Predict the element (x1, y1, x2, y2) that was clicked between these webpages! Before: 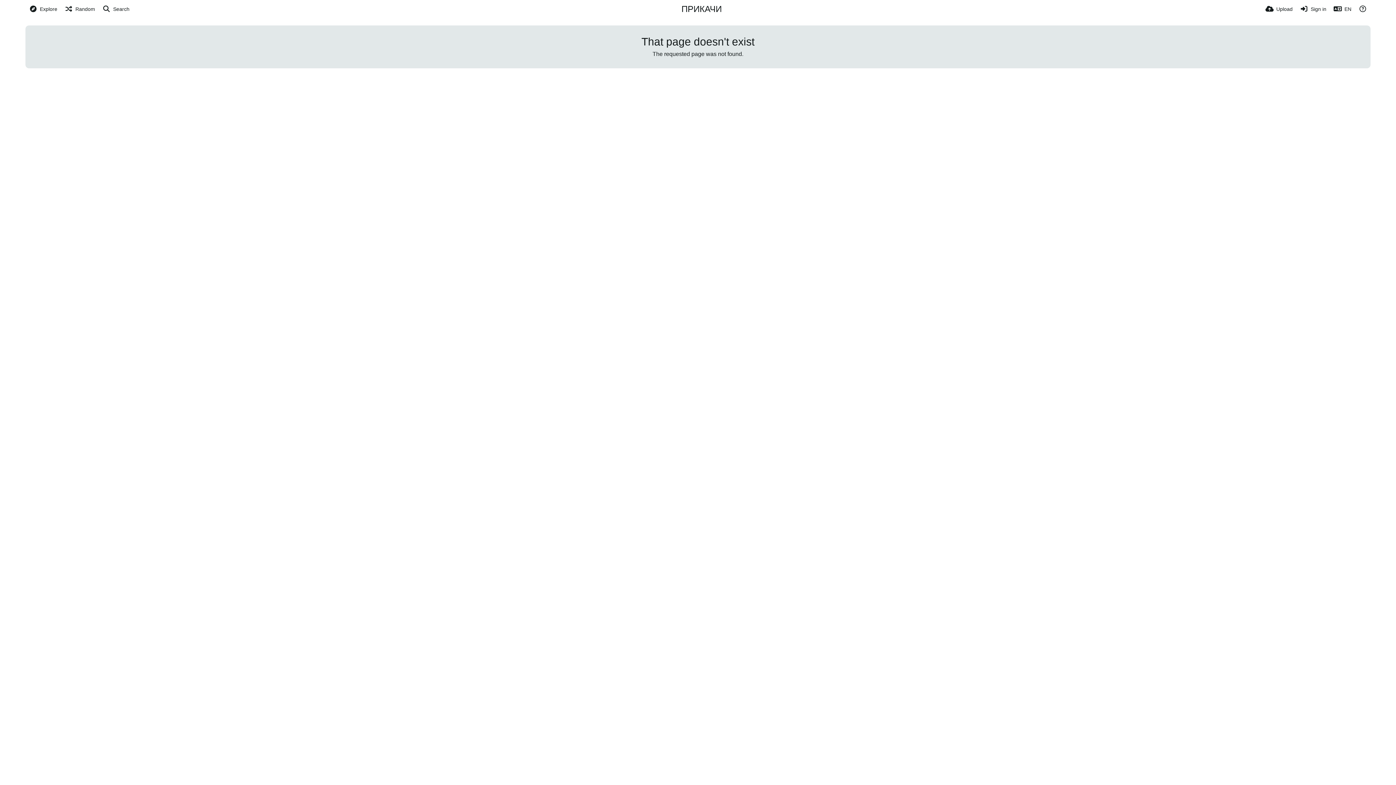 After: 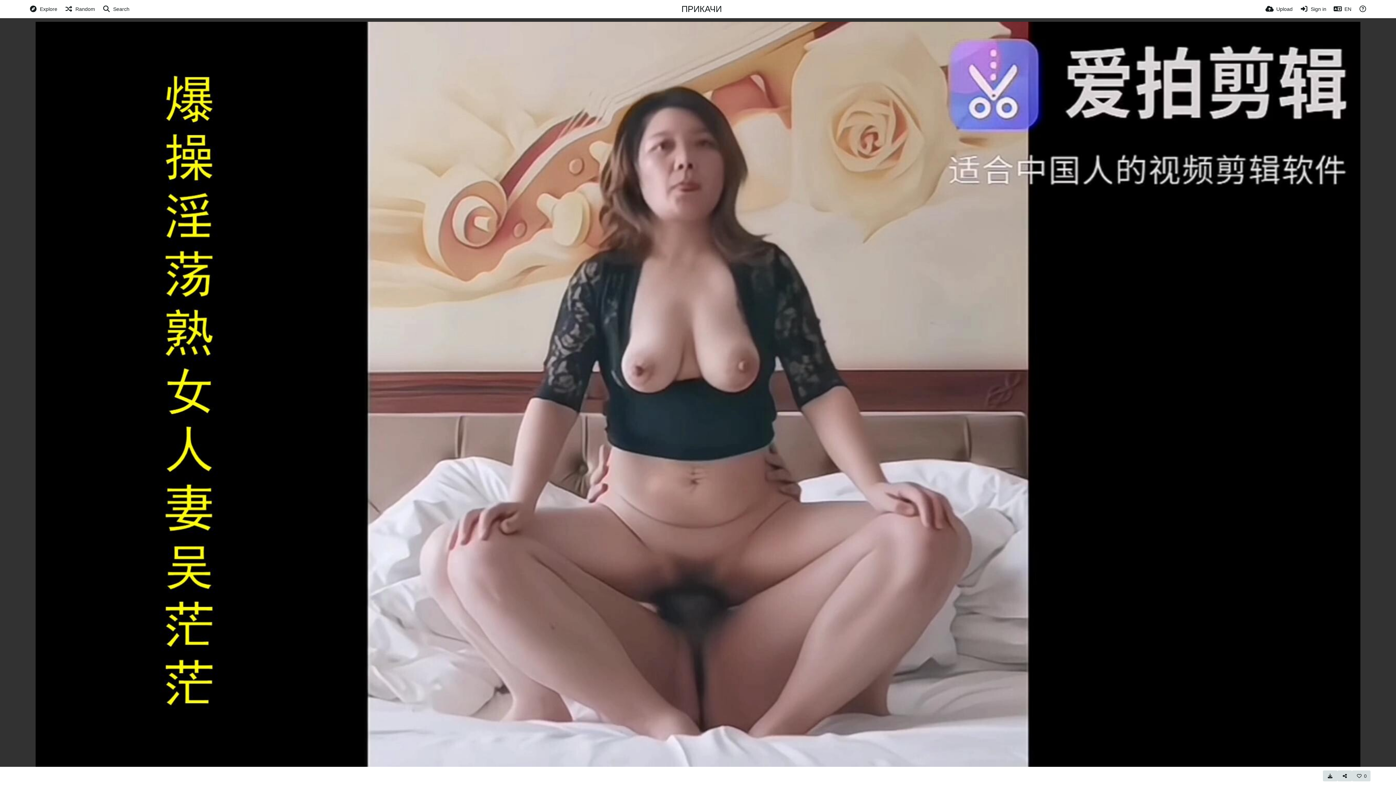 Action: label: Random bbox: (64, 0, 95, 18)